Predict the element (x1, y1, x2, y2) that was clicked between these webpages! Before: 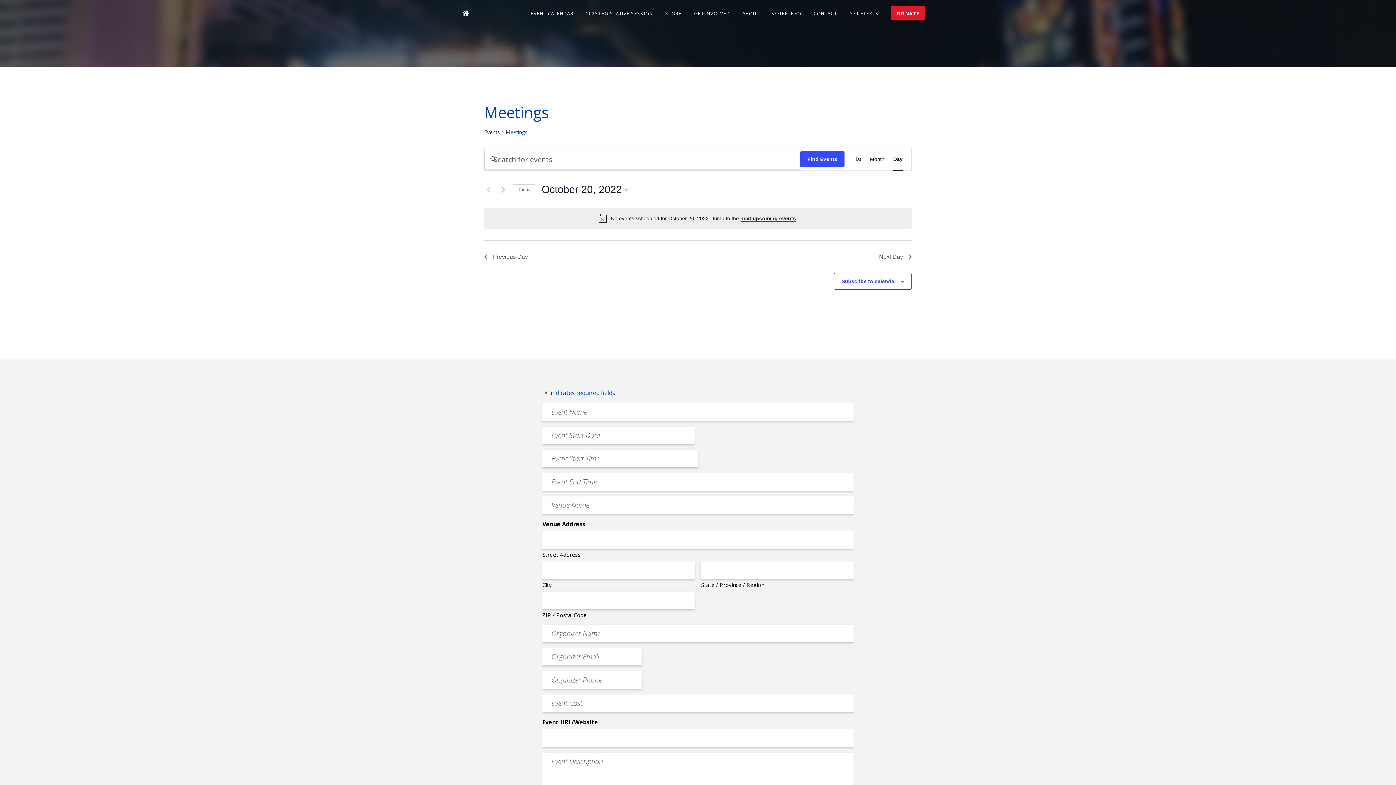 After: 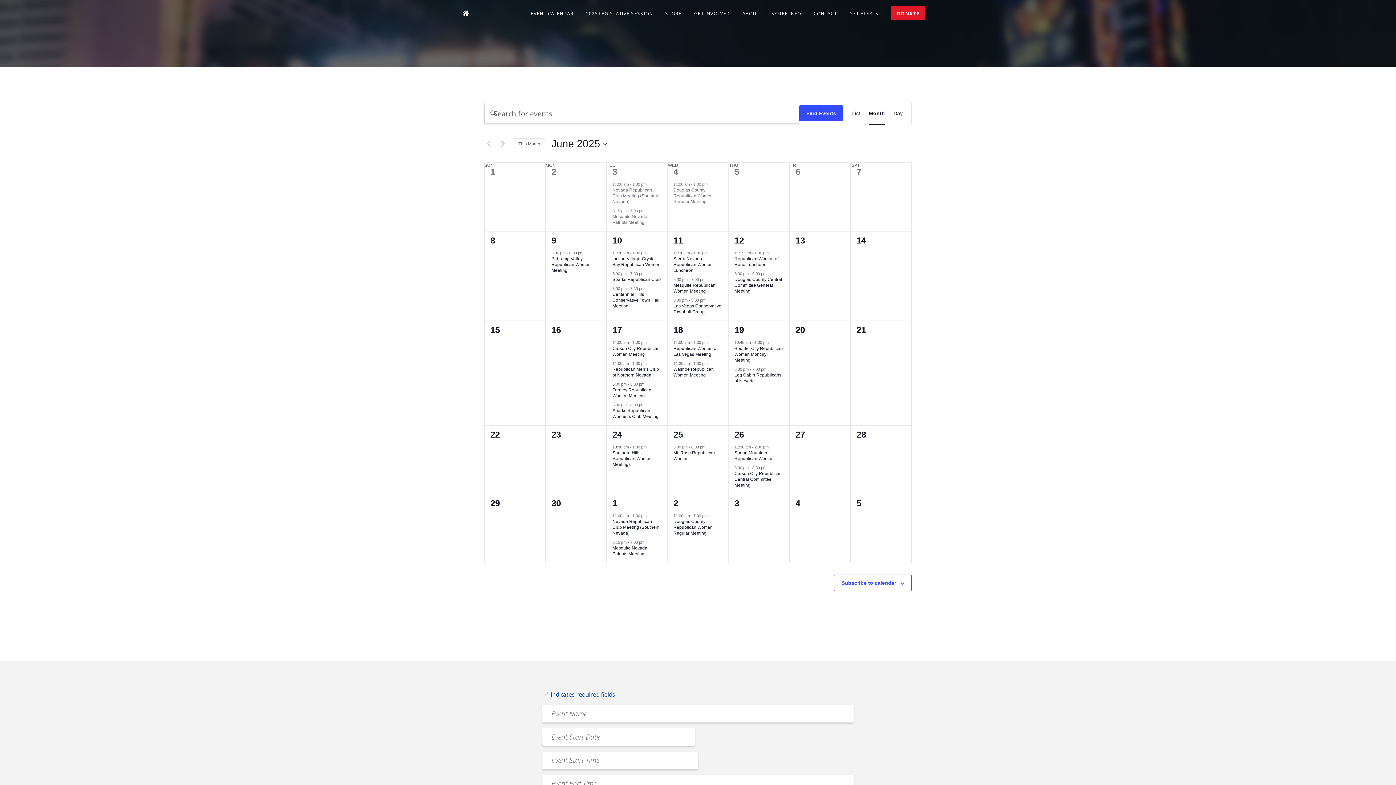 Action: label: EVENT CALENDAR bbox: (530, 10, 573, 16)